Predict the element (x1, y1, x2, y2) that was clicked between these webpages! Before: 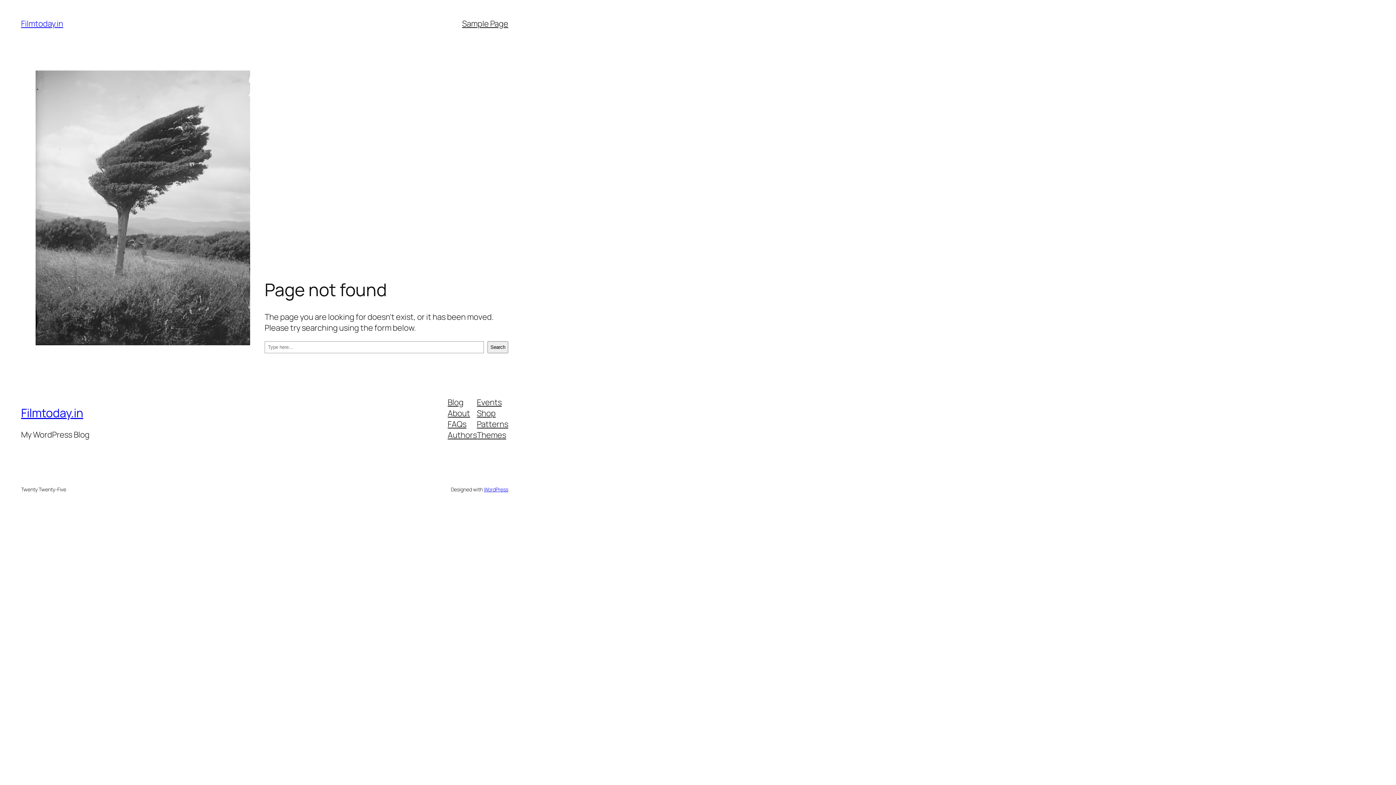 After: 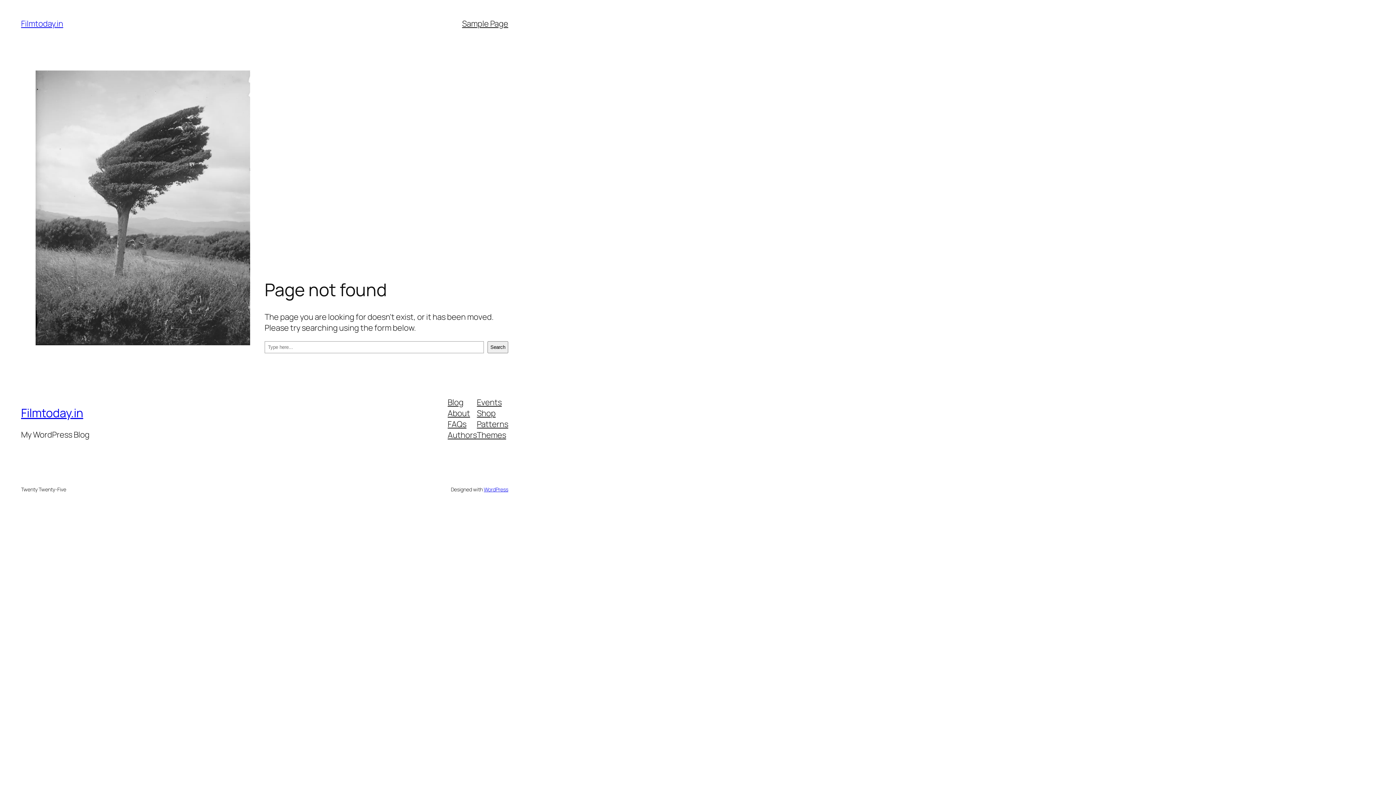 Action: label: FAQs bbox: (447, 418, 466, 429)